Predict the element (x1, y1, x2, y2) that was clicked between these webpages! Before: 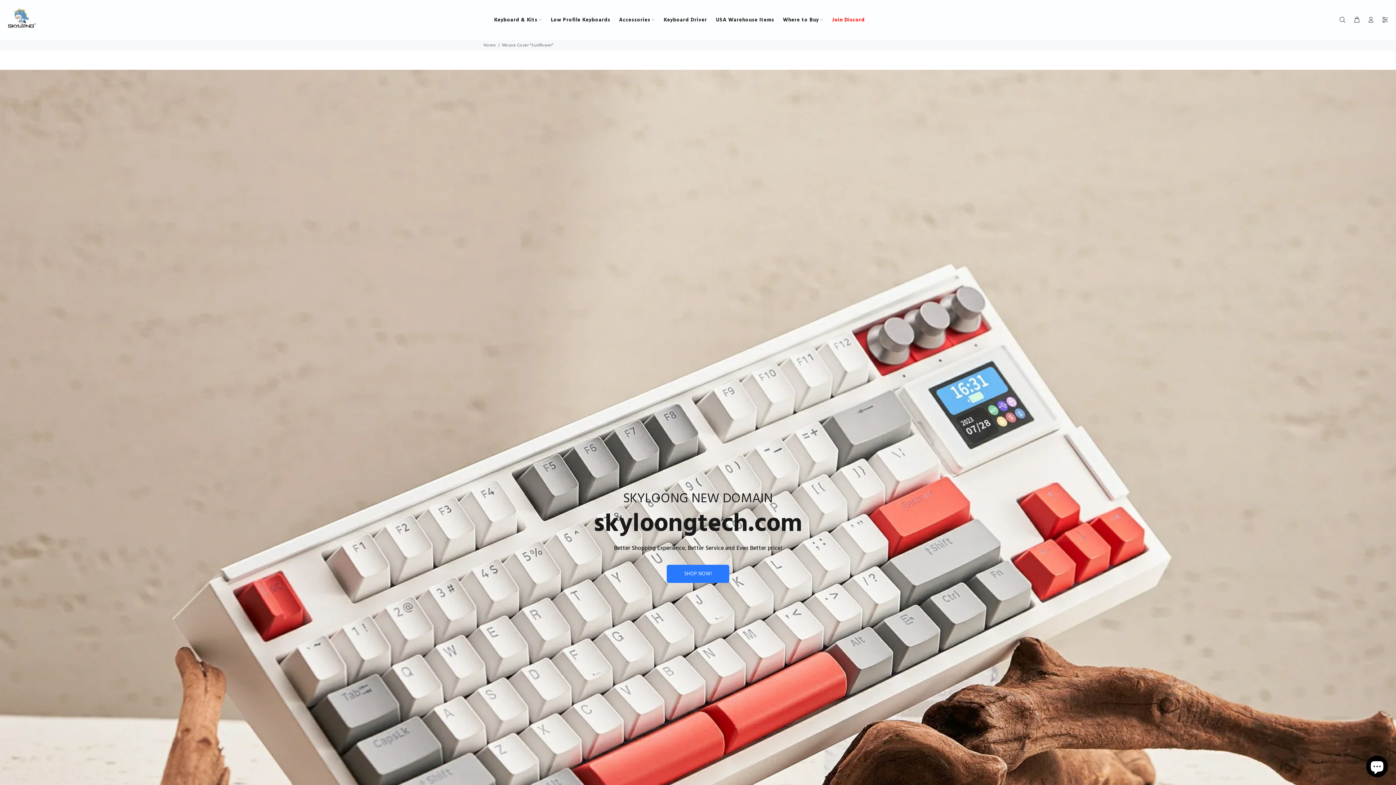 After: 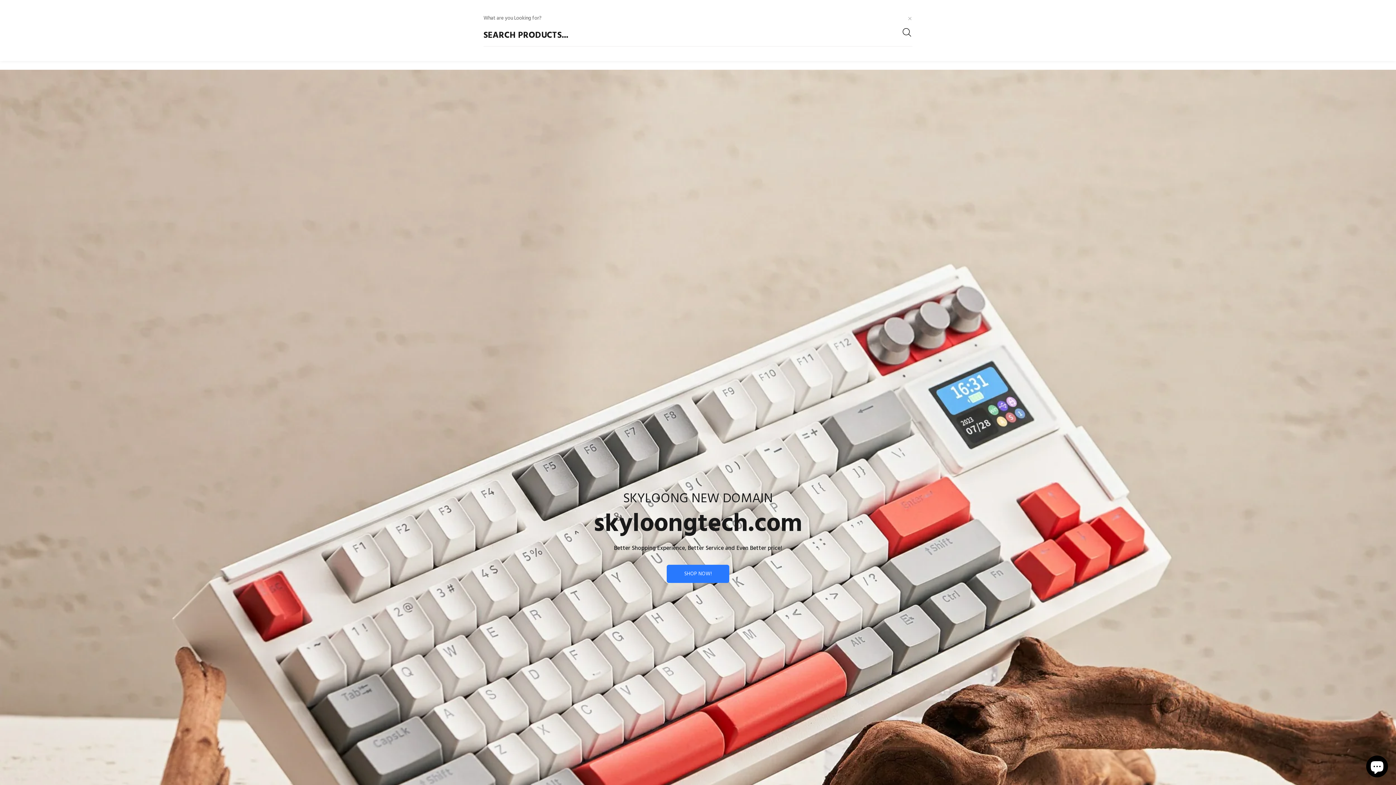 Action: bbox: (1339, 14, 1349, 26)